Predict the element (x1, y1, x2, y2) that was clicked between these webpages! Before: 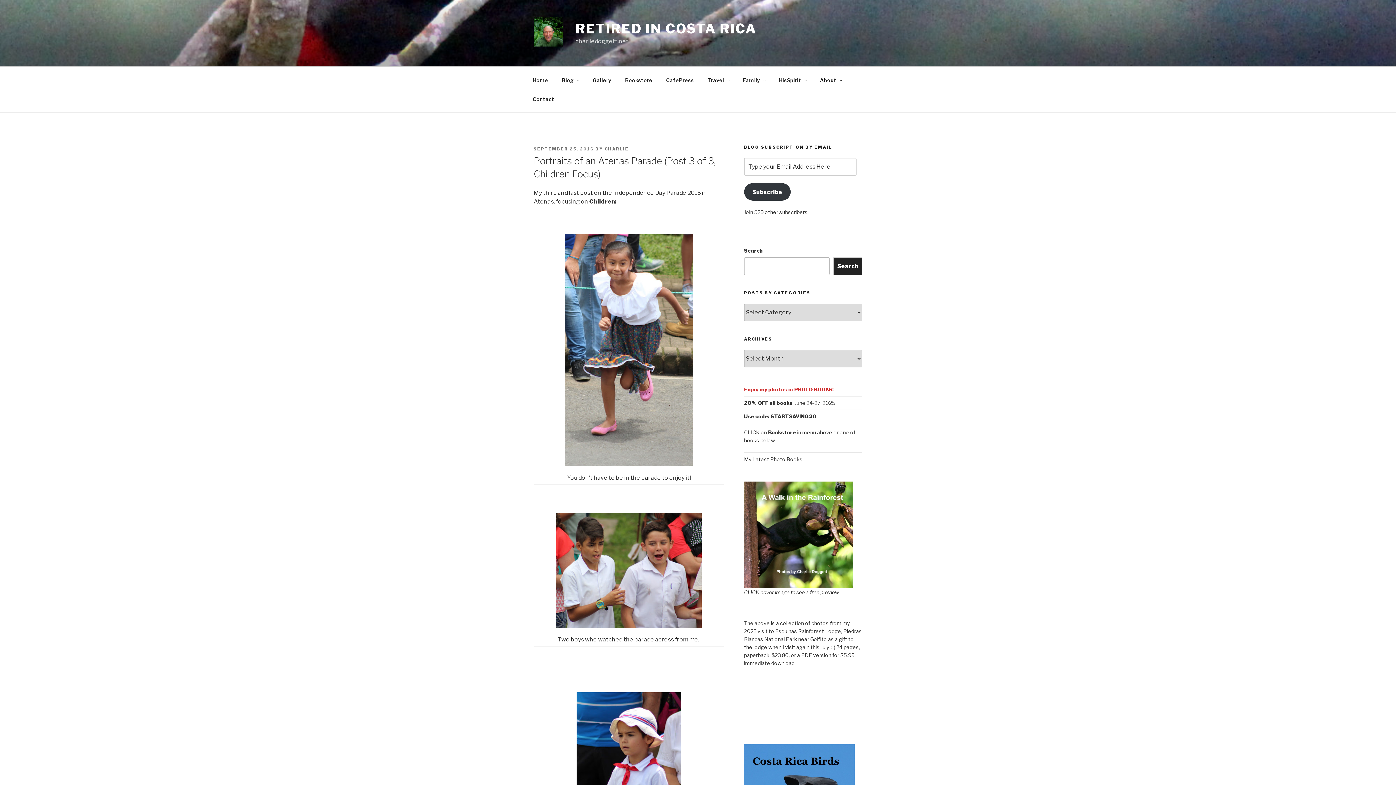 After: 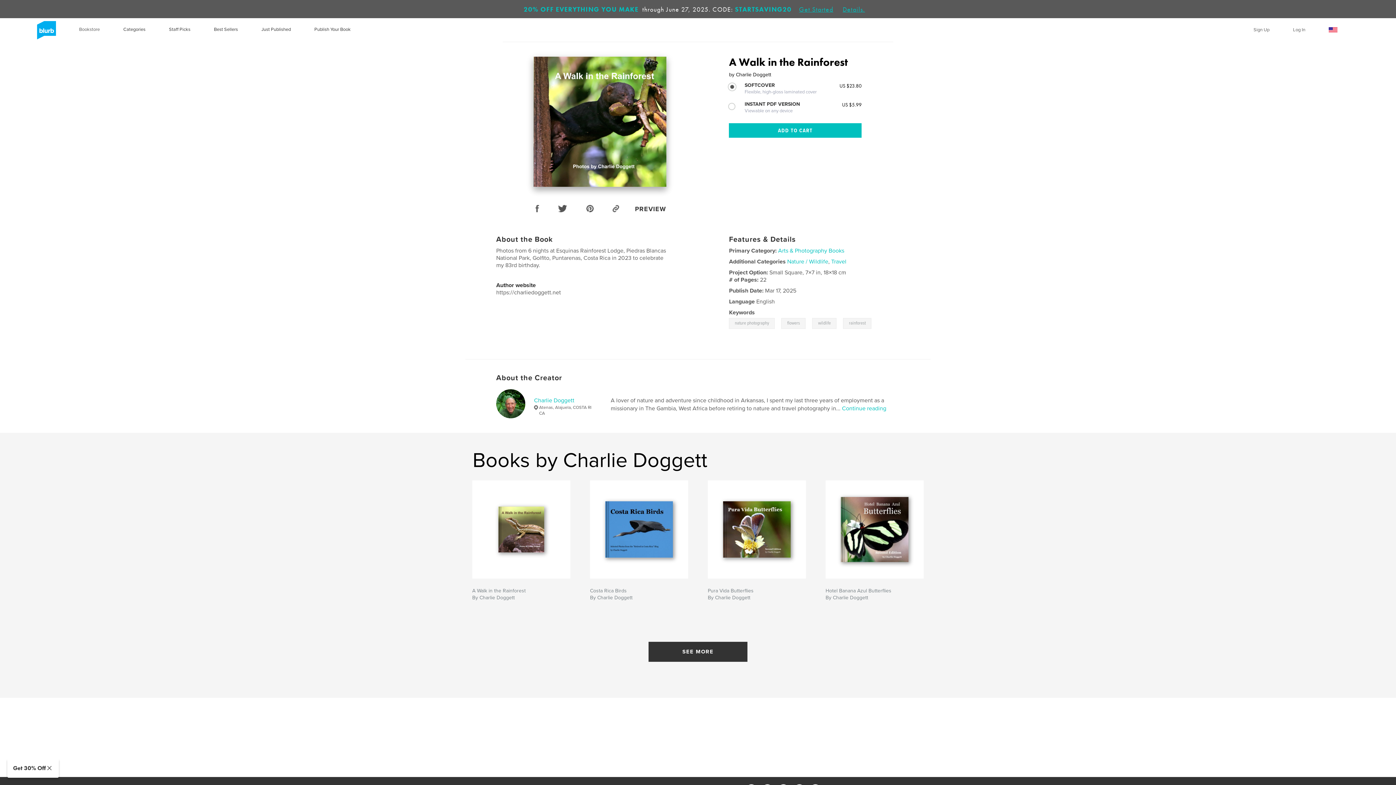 Action: bbox: (744, 481, 853, 588)